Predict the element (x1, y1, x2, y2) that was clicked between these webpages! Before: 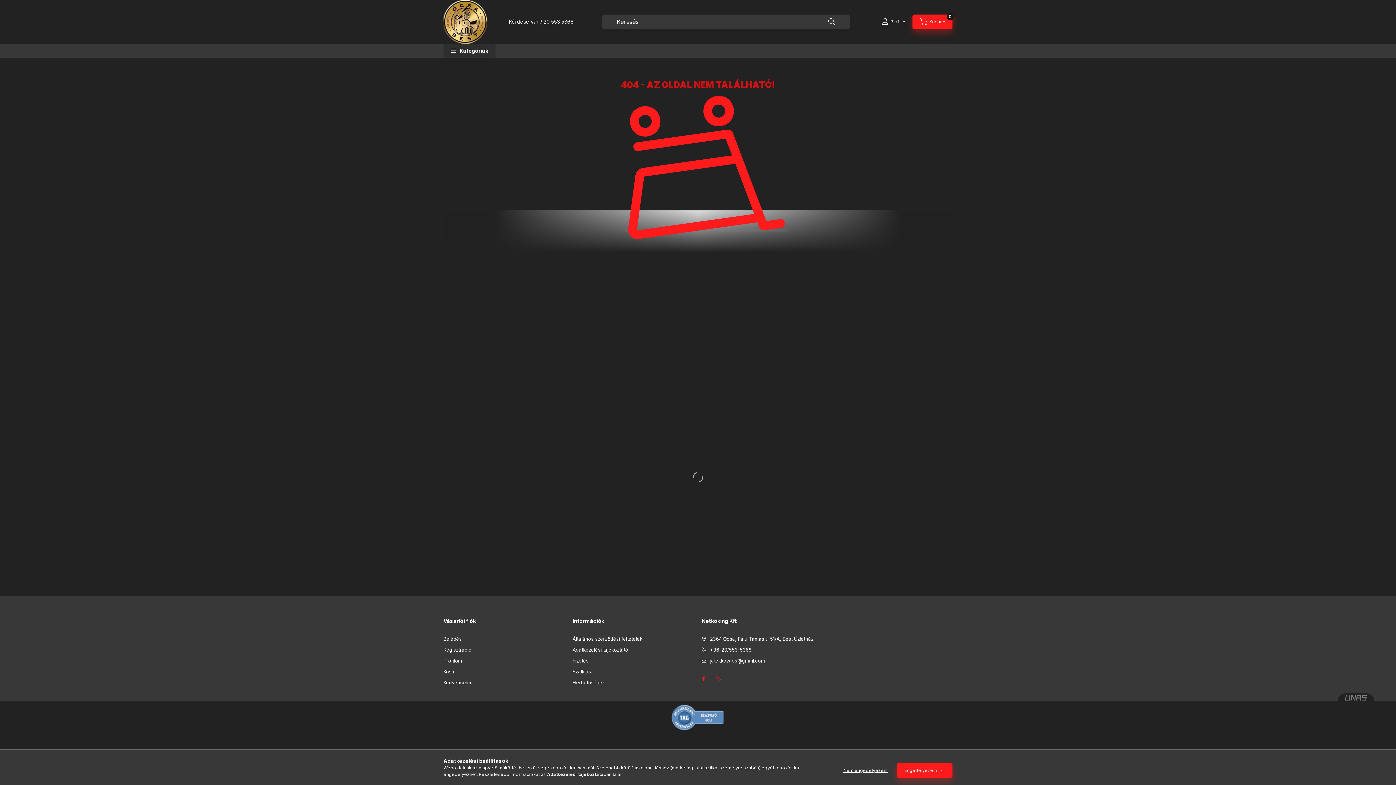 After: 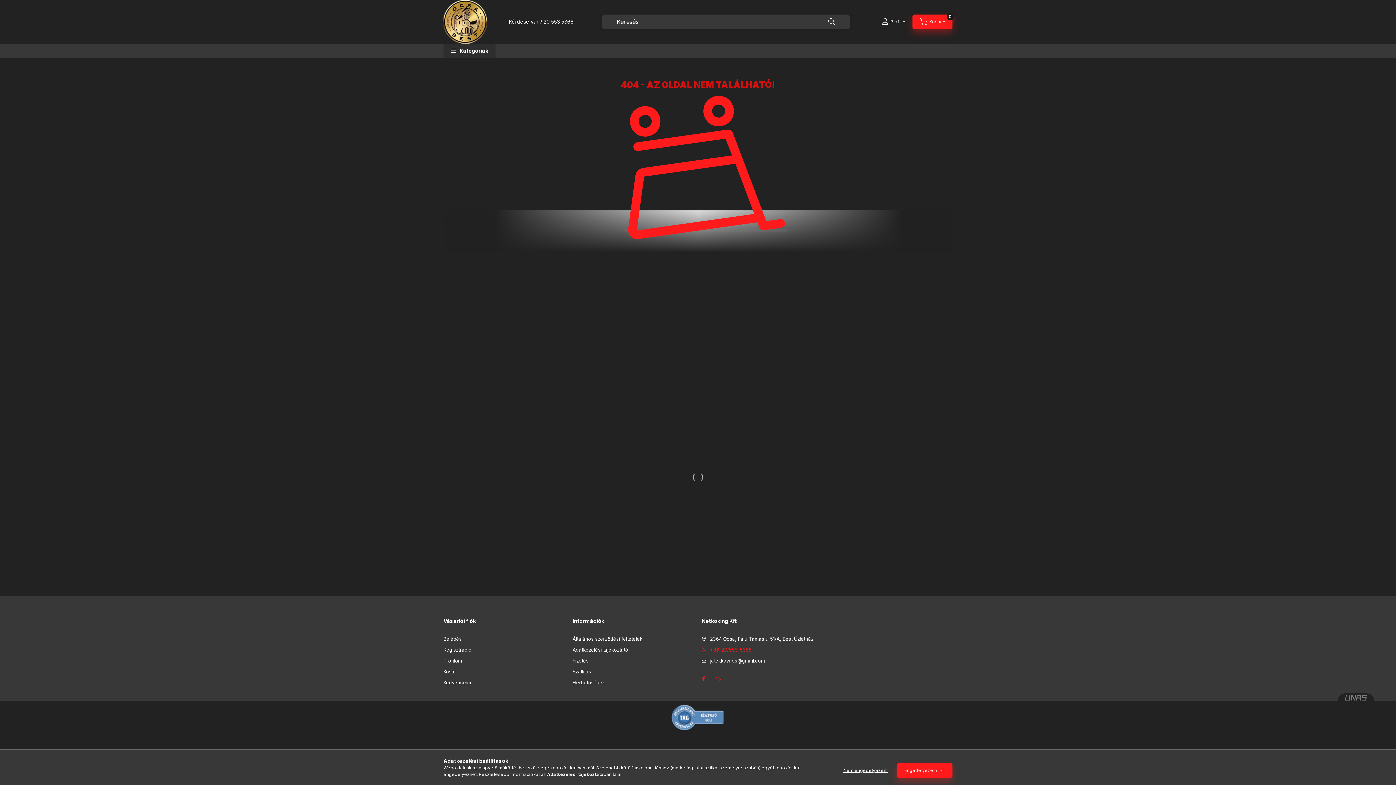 Action: label: +36-20/553-5368 bbox: (701, 646, 751, 653)